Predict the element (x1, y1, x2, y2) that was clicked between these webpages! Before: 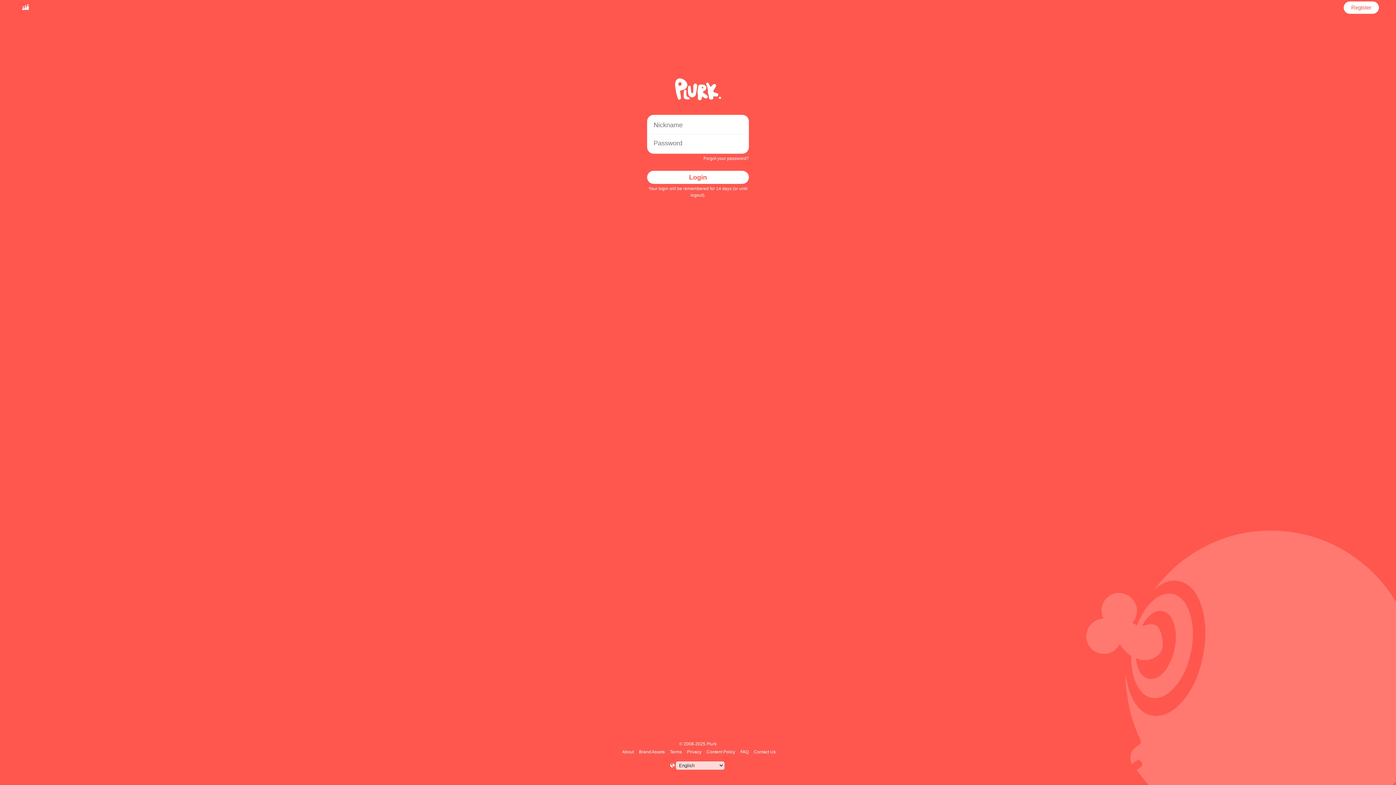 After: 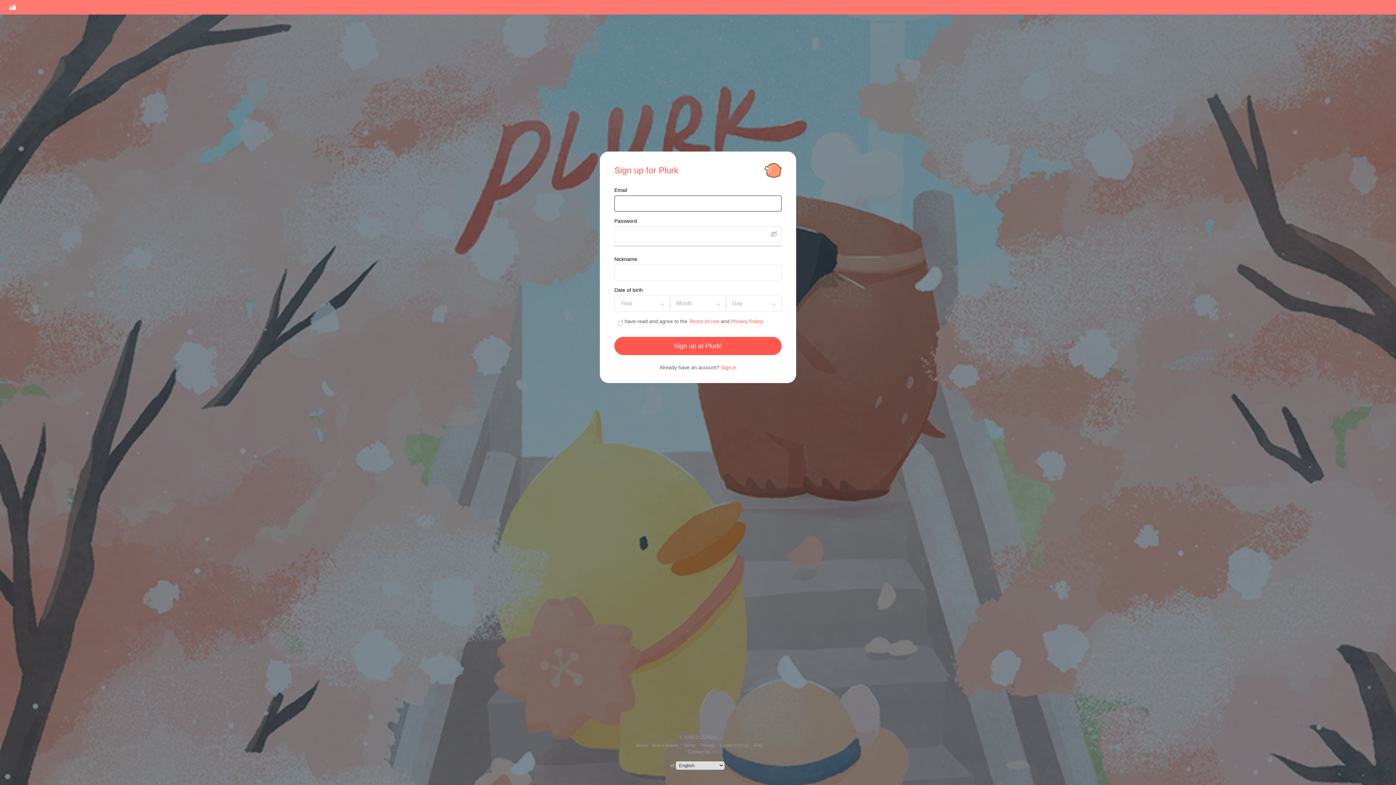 Action: bbox: (1349, 1, 1373, 13) label: Register